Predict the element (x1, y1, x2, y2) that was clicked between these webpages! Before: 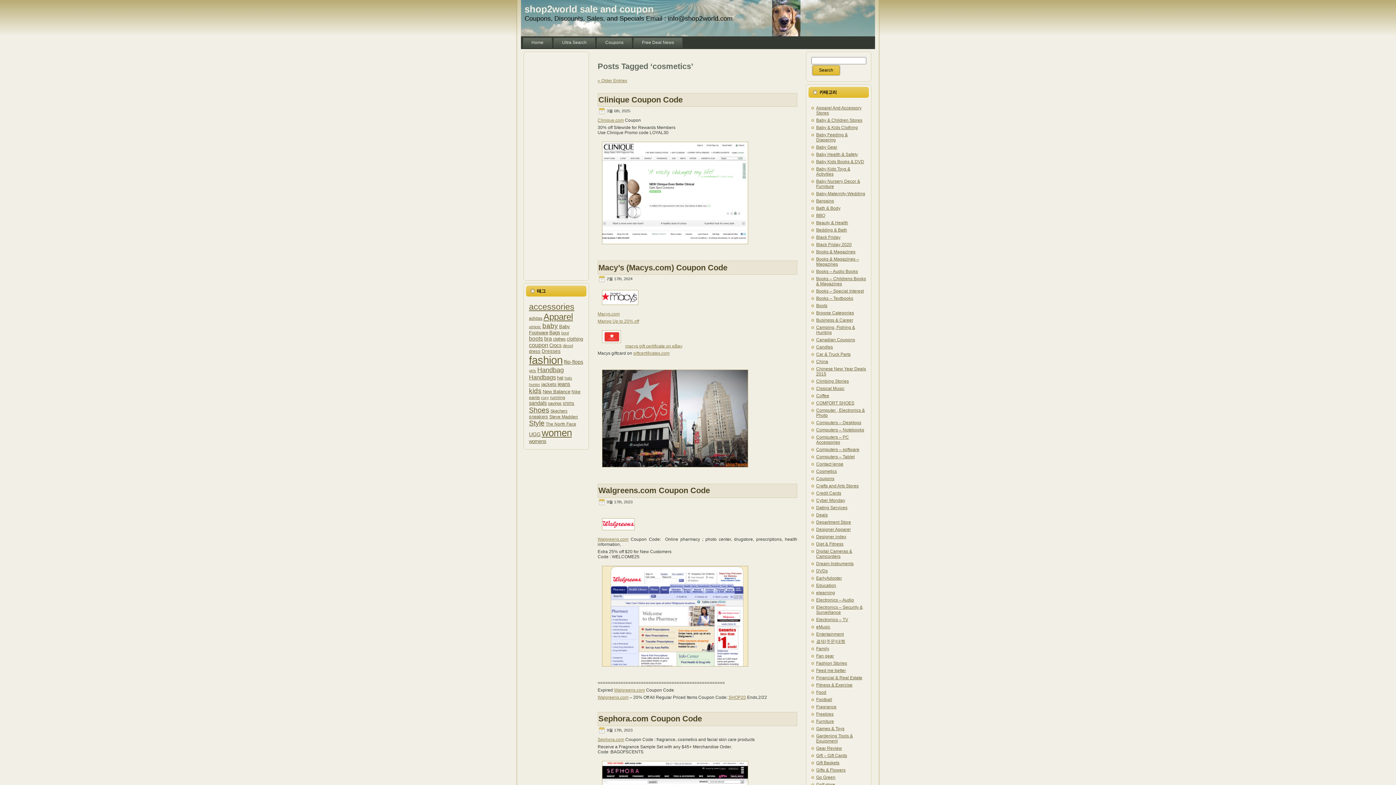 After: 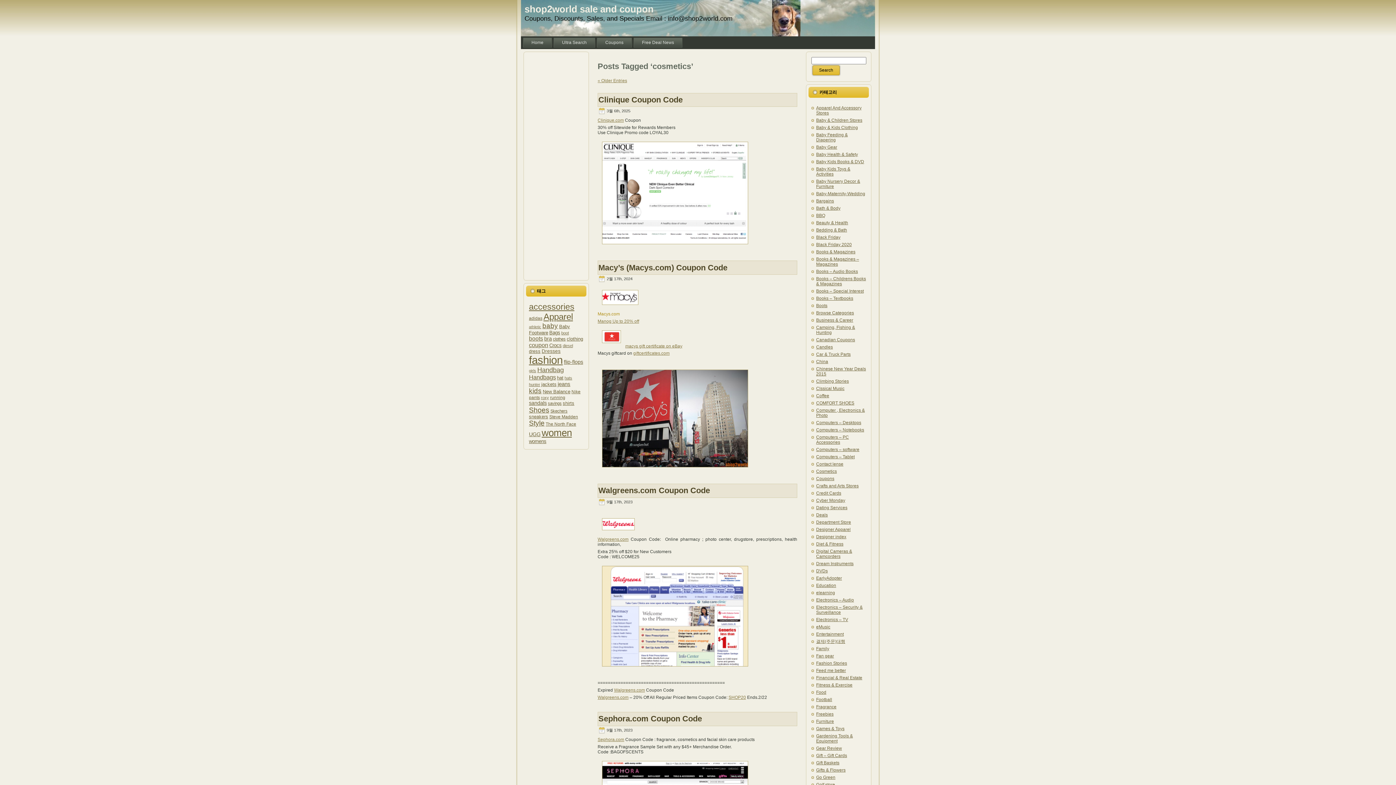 Action: label: Macys.com bbox: (597, 311, 620, 316)